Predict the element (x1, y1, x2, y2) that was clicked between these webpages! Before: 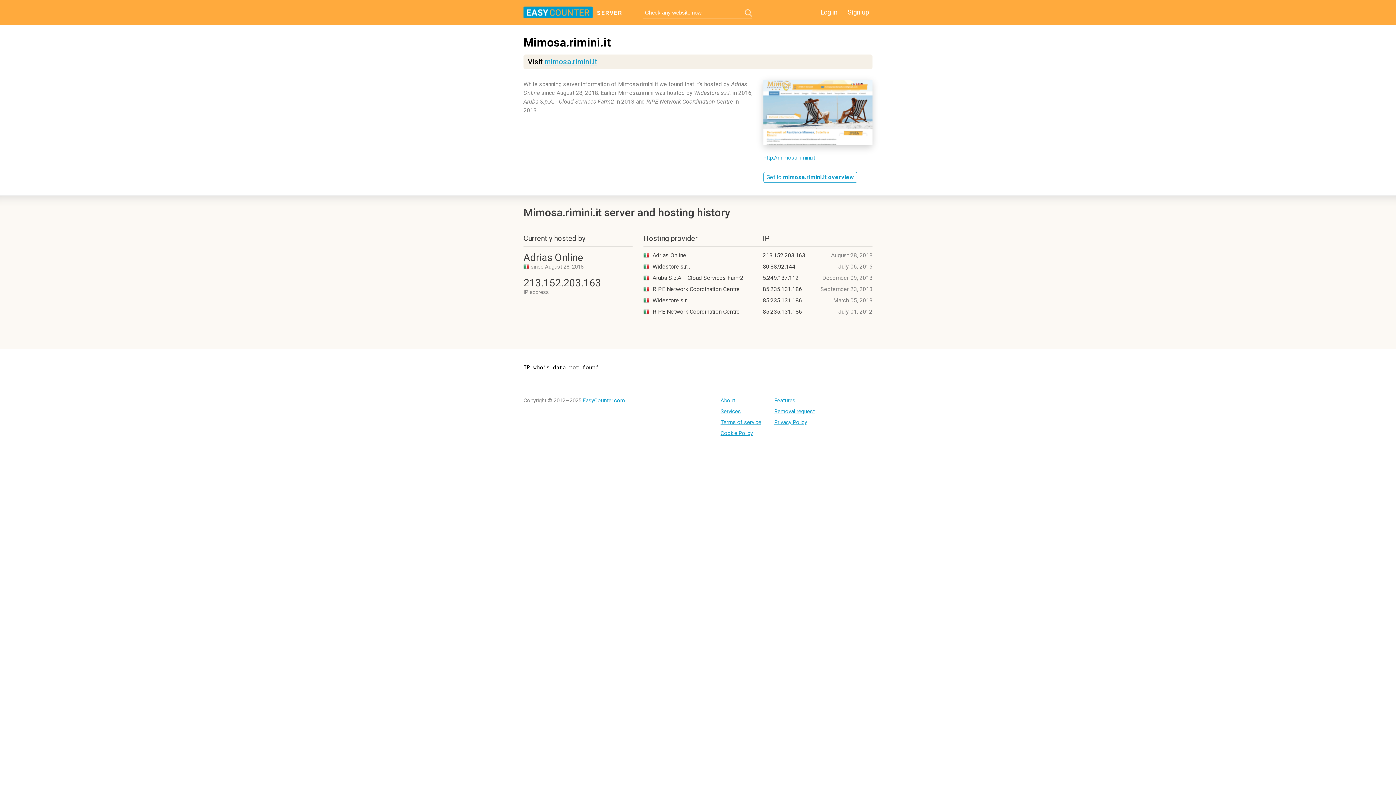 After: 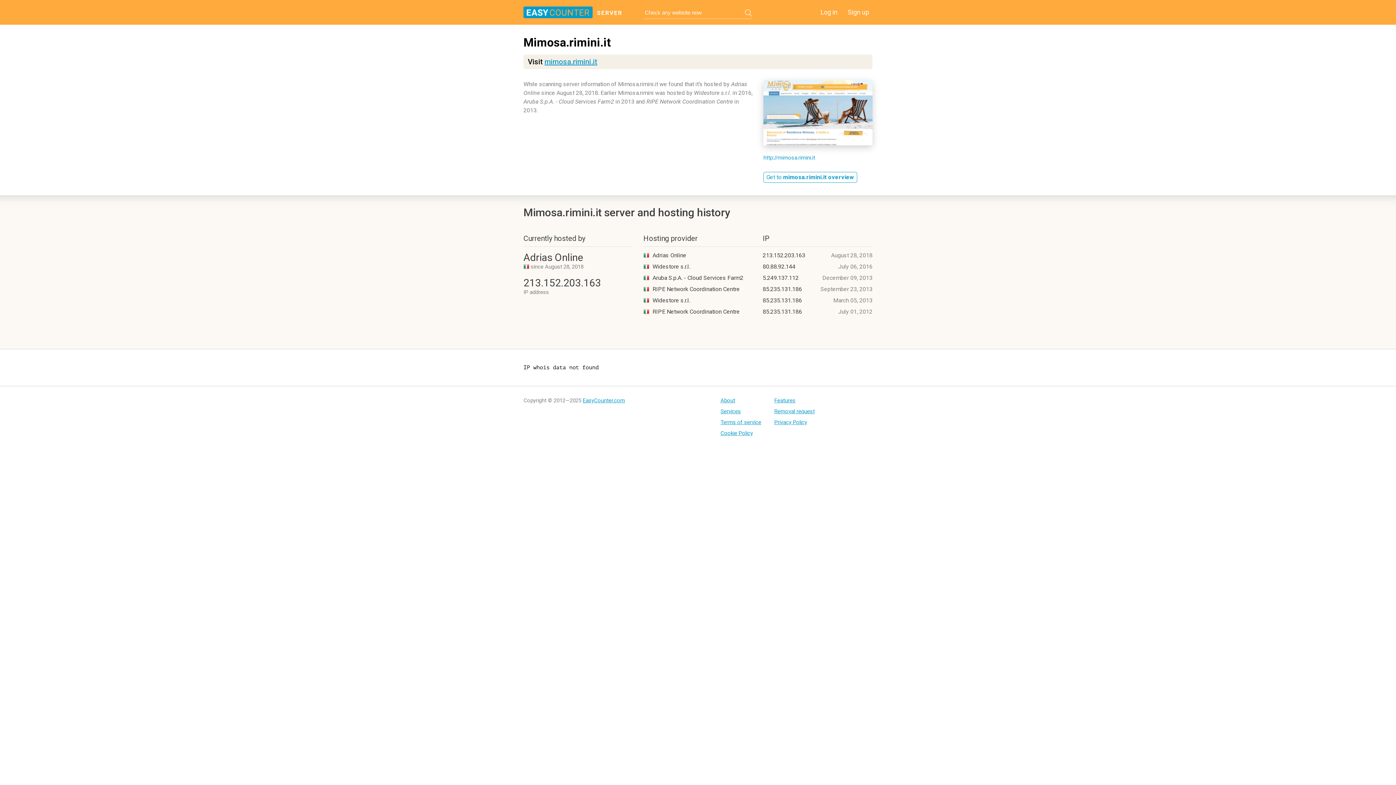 Action: bbox: (745, 9, 752, 16)